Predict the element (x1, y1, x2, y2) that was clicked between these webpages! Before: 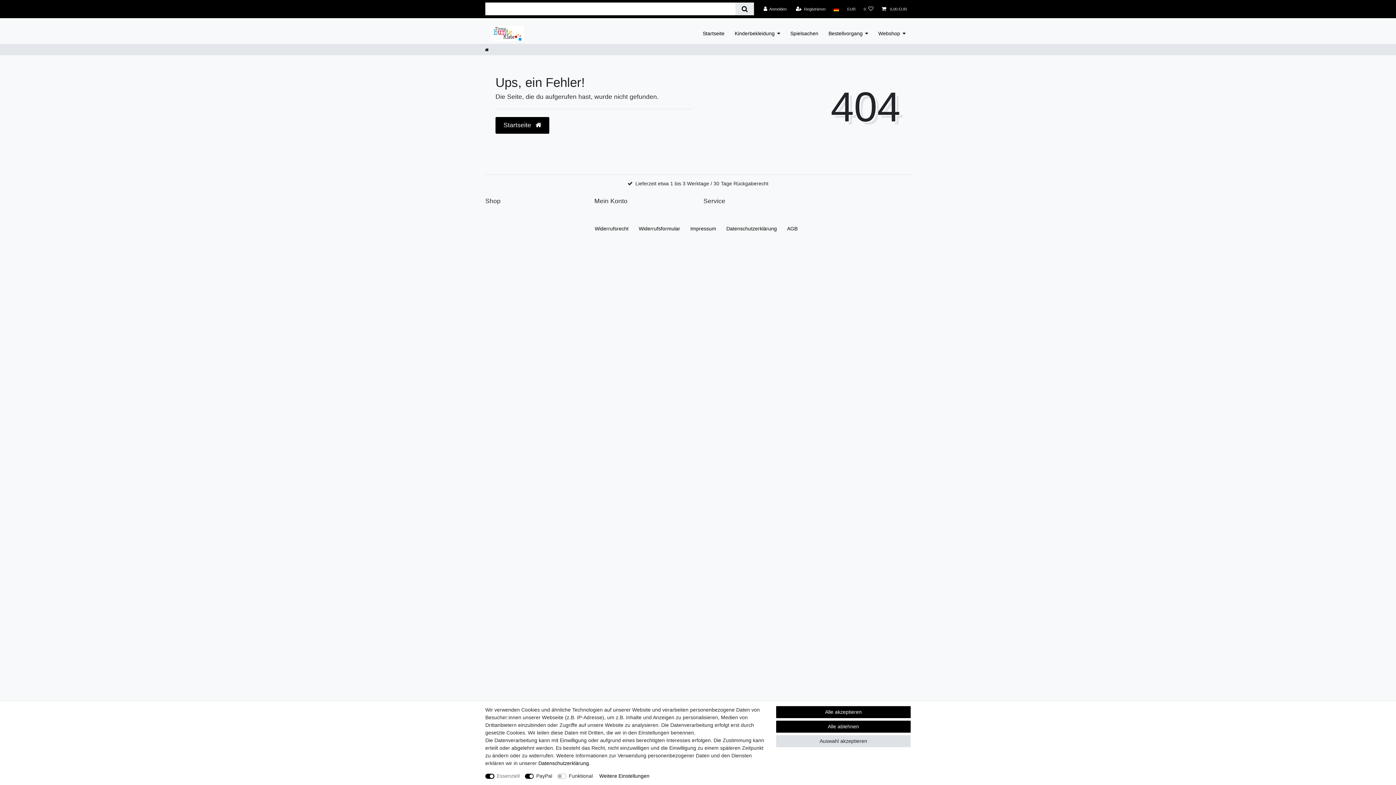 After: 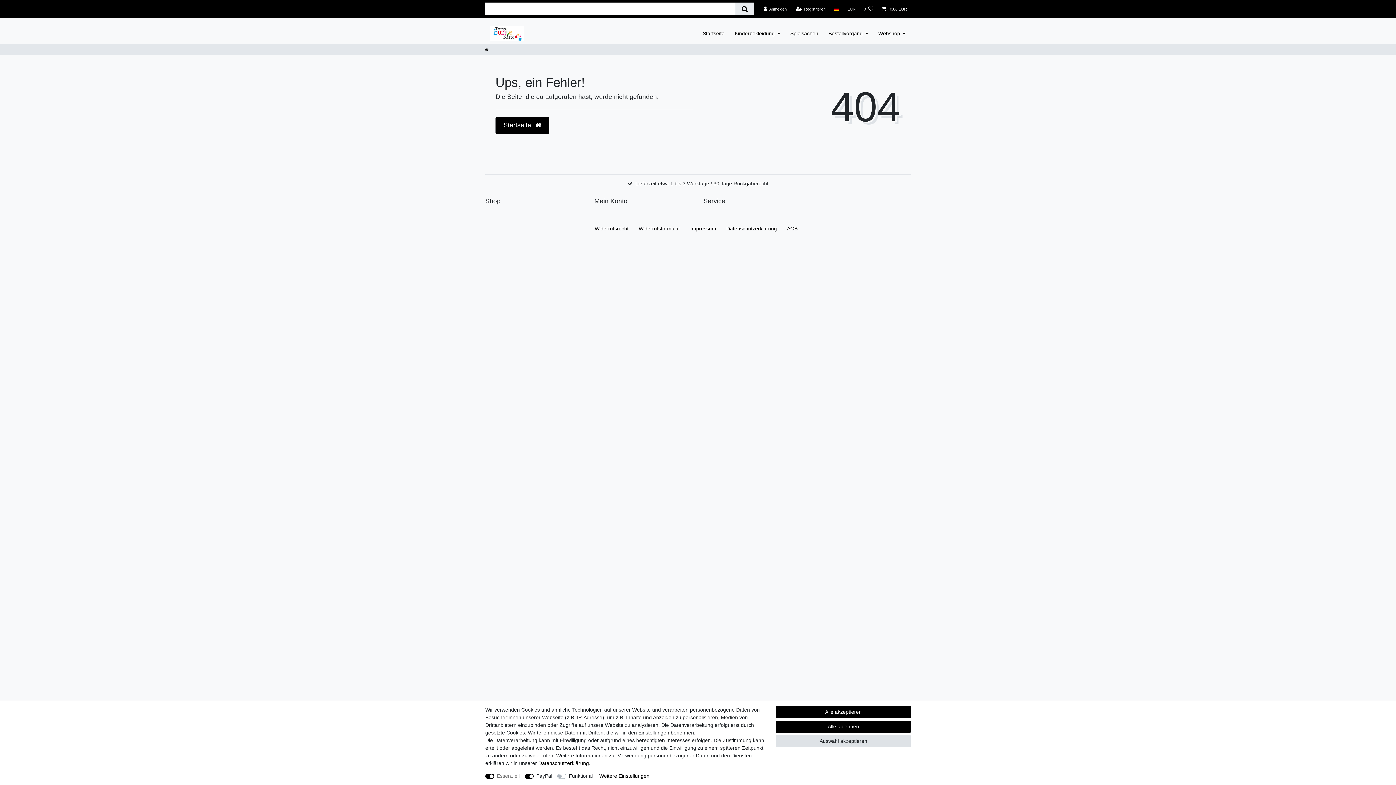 Action: label: Daten­schutz­erklärung bbox: (538, 760, 589, 766)